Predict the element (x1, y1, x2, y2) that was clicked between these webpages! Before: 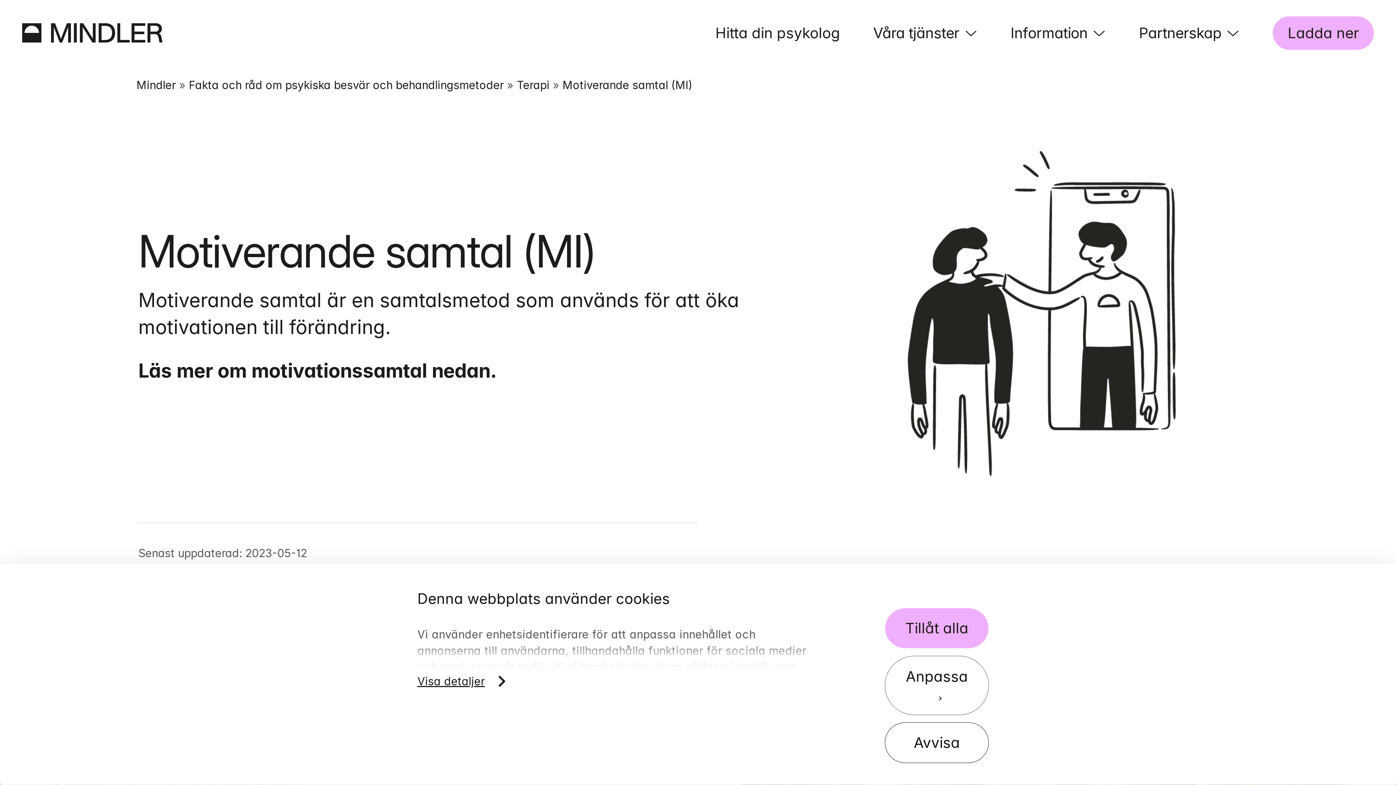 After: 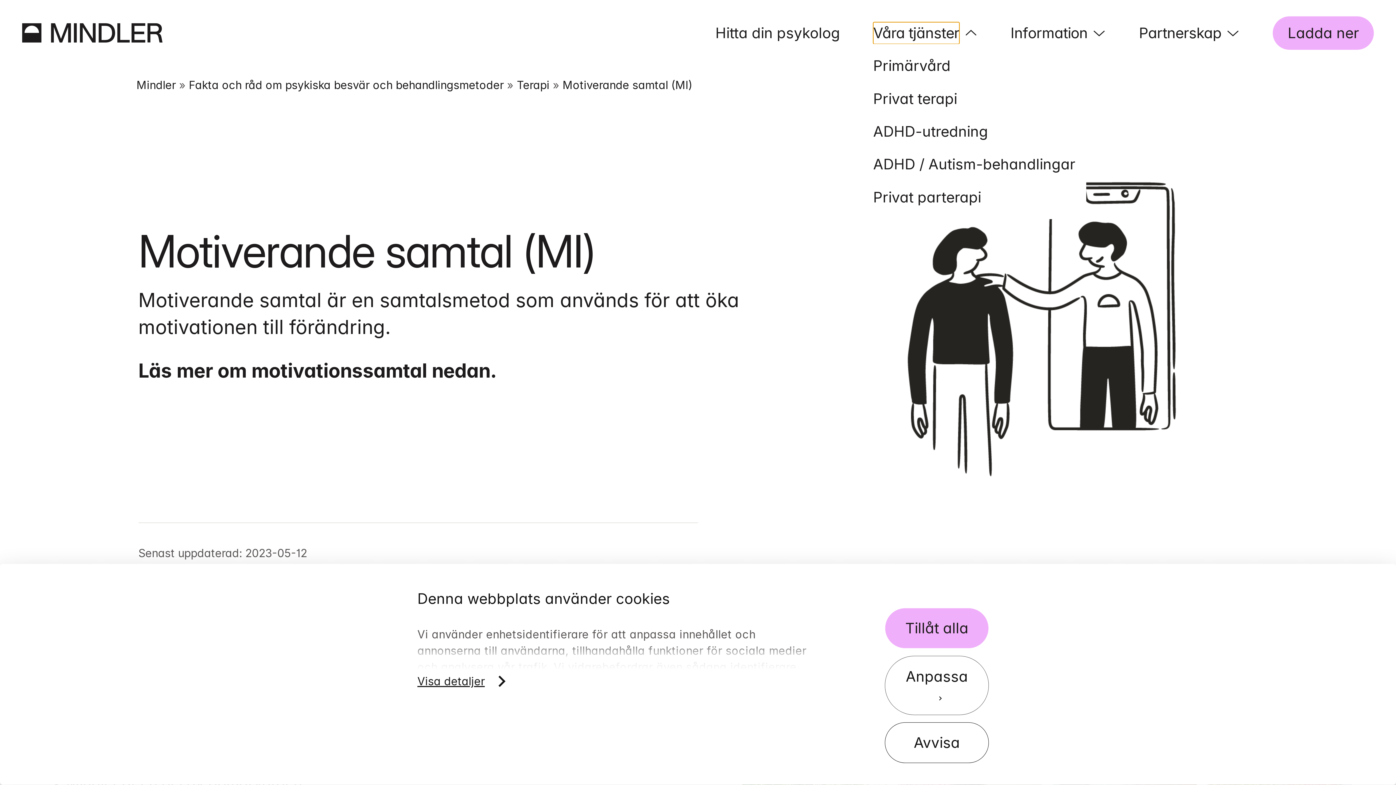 Action: bbox: (873, 22, 959, 43) label: Våra tjänster